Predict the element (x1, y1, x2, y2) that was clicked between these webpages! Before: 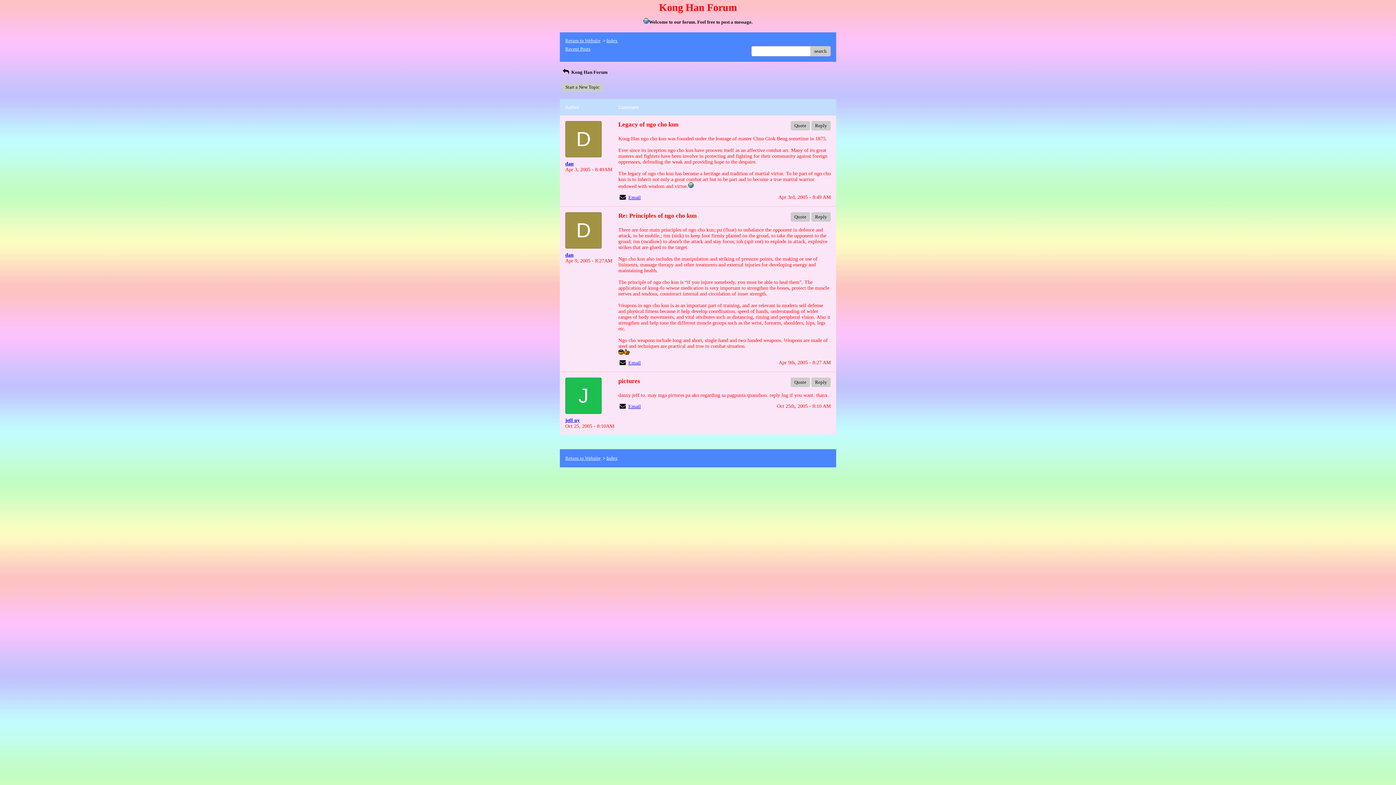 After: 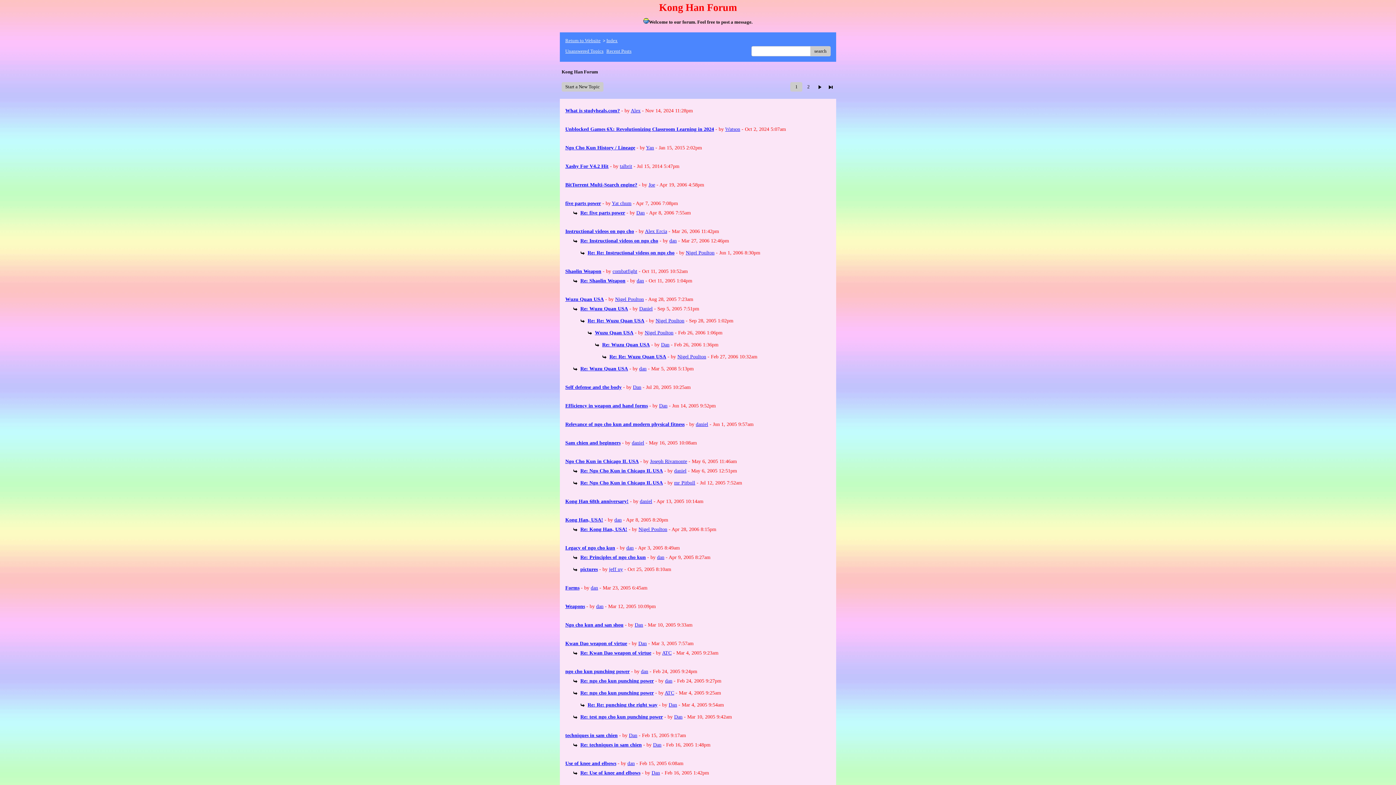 Action: label: Index bbox: (606, 455, 617, 461)